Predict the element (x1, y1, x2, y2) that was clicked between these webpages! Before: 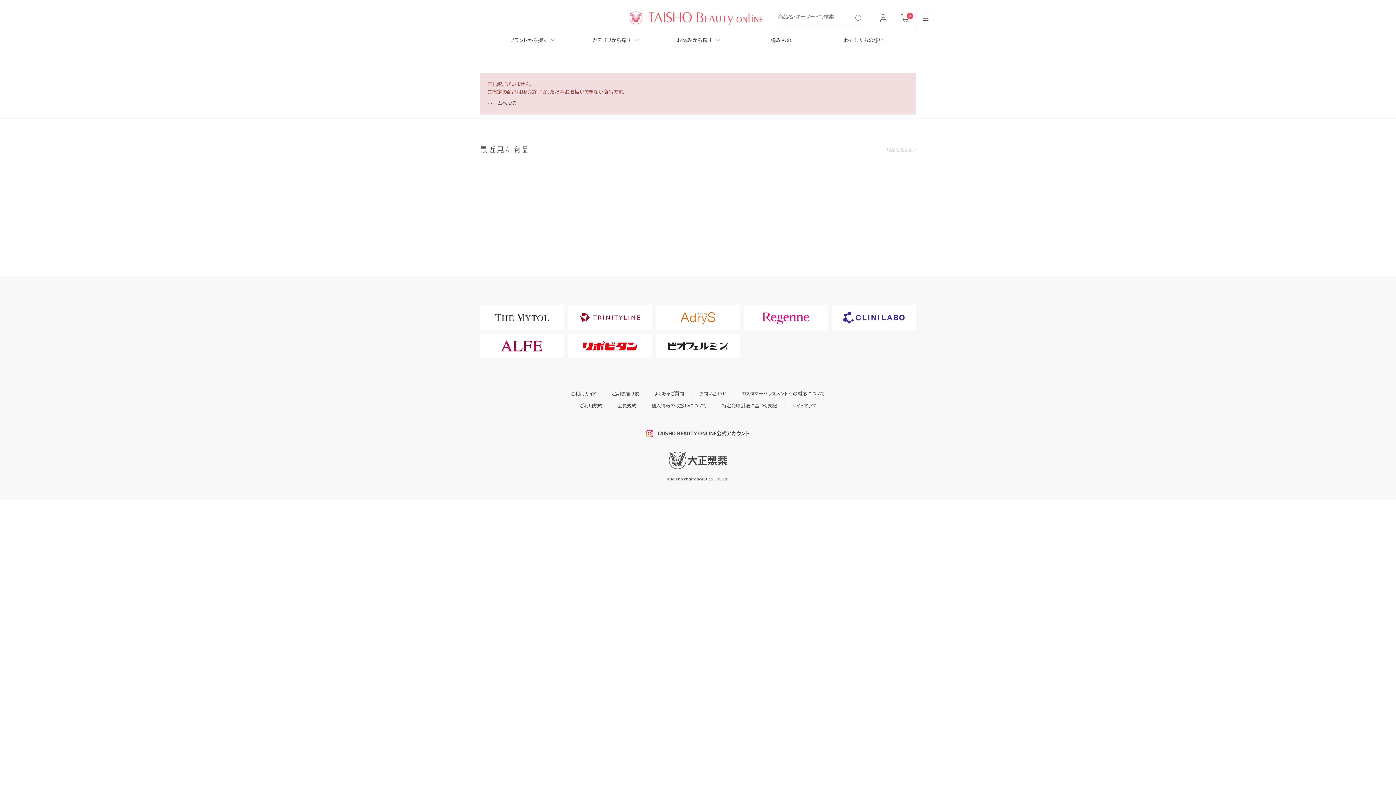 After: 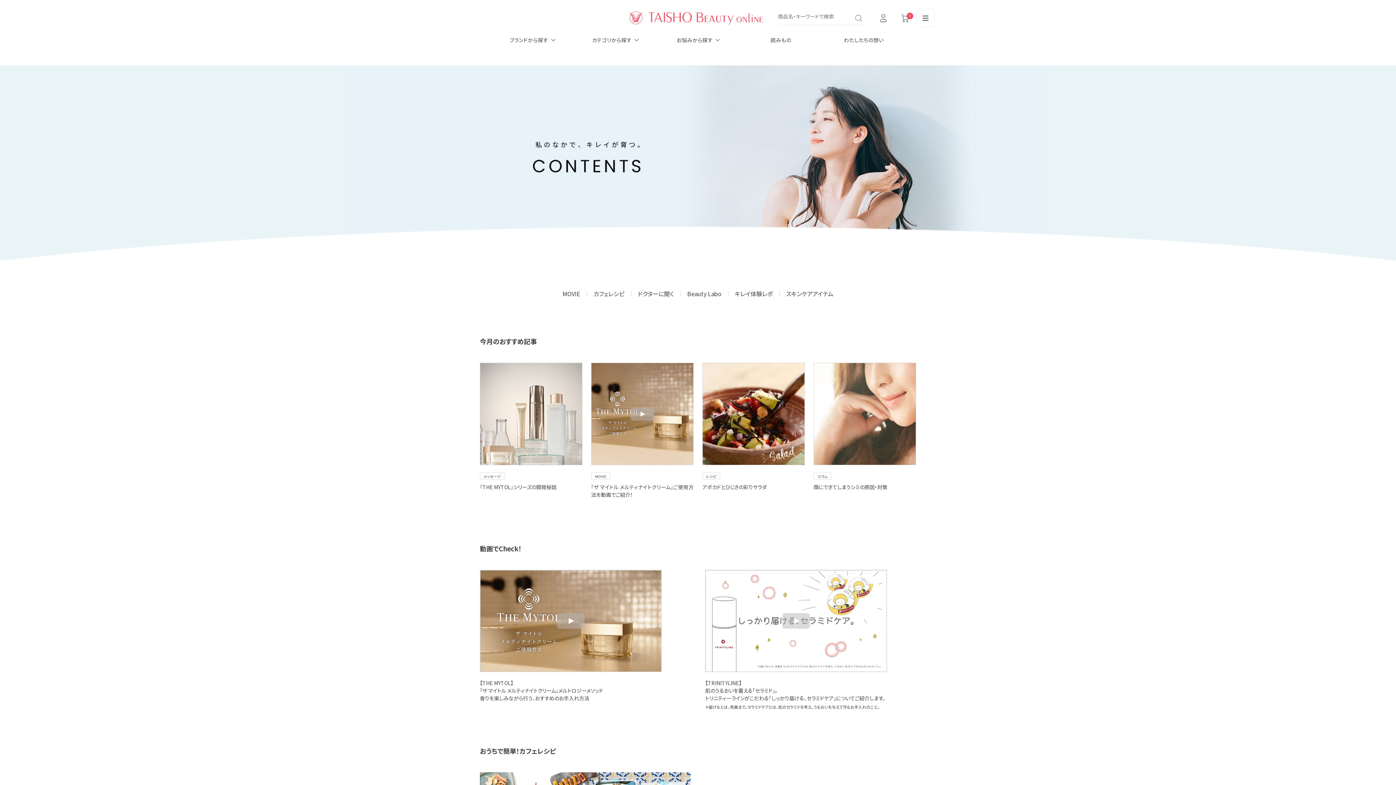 Action: label: 読みもの bbox: (739, 29, 822, 50)